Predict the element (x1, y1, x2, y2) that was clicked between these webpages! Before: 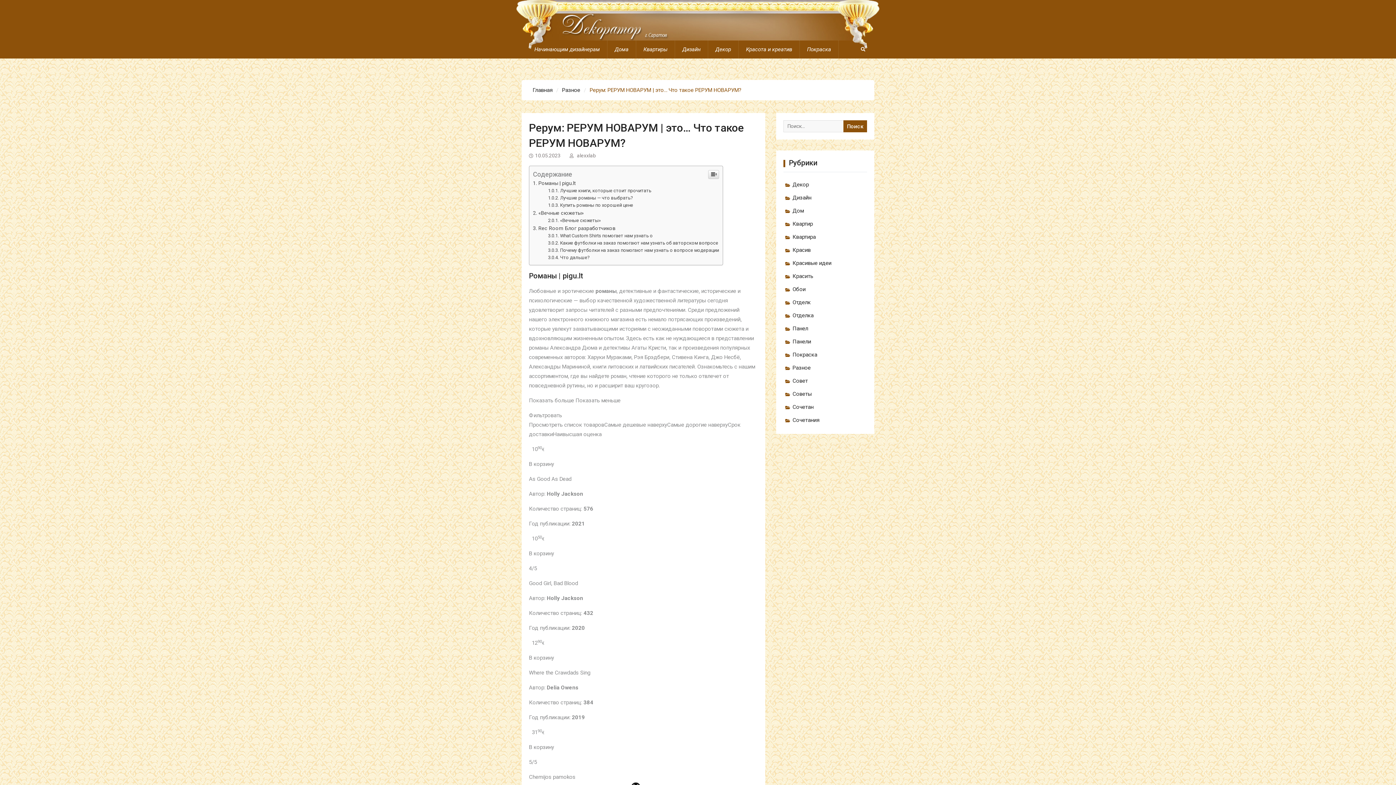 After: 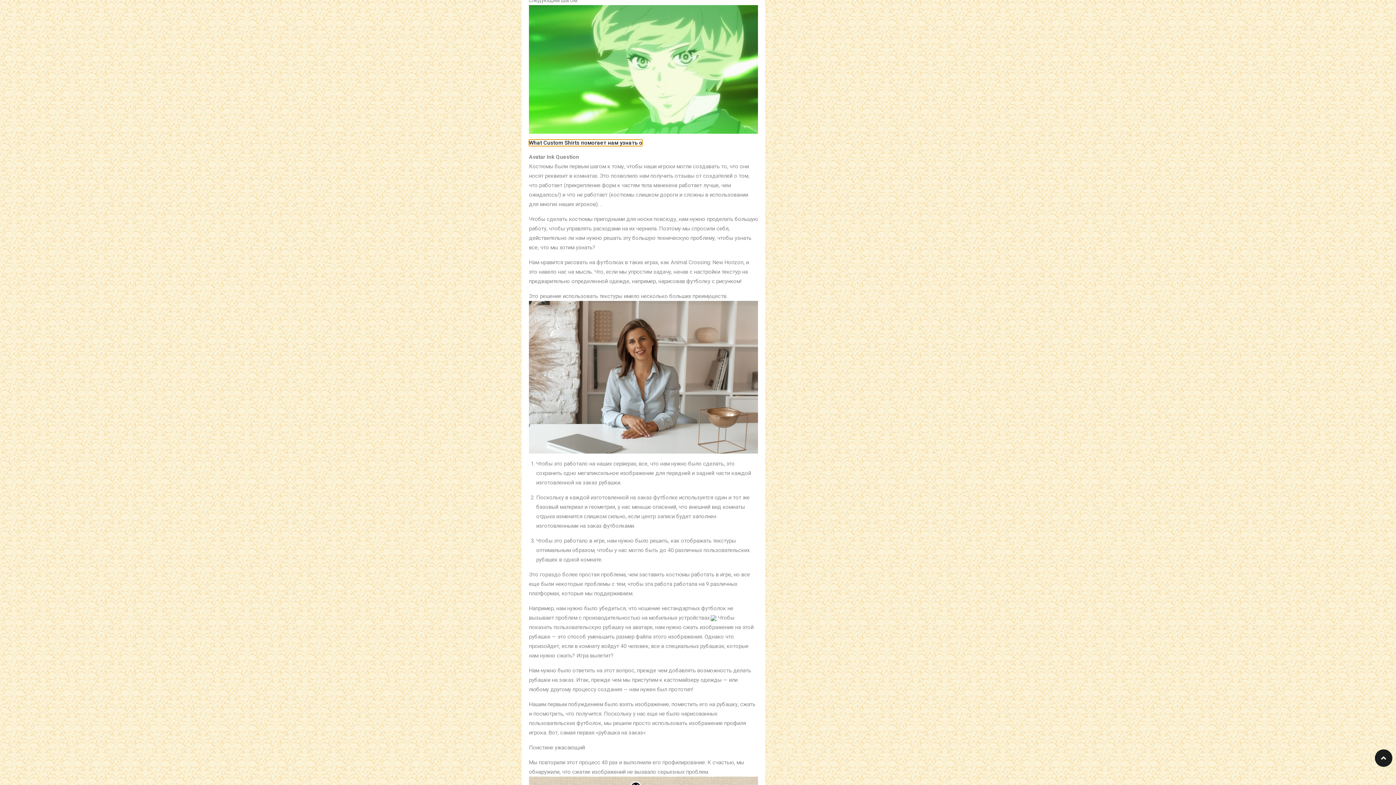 Action: label: What Custom Shirts помогает нам узнать о bbox: (548, 381, 652, 386)